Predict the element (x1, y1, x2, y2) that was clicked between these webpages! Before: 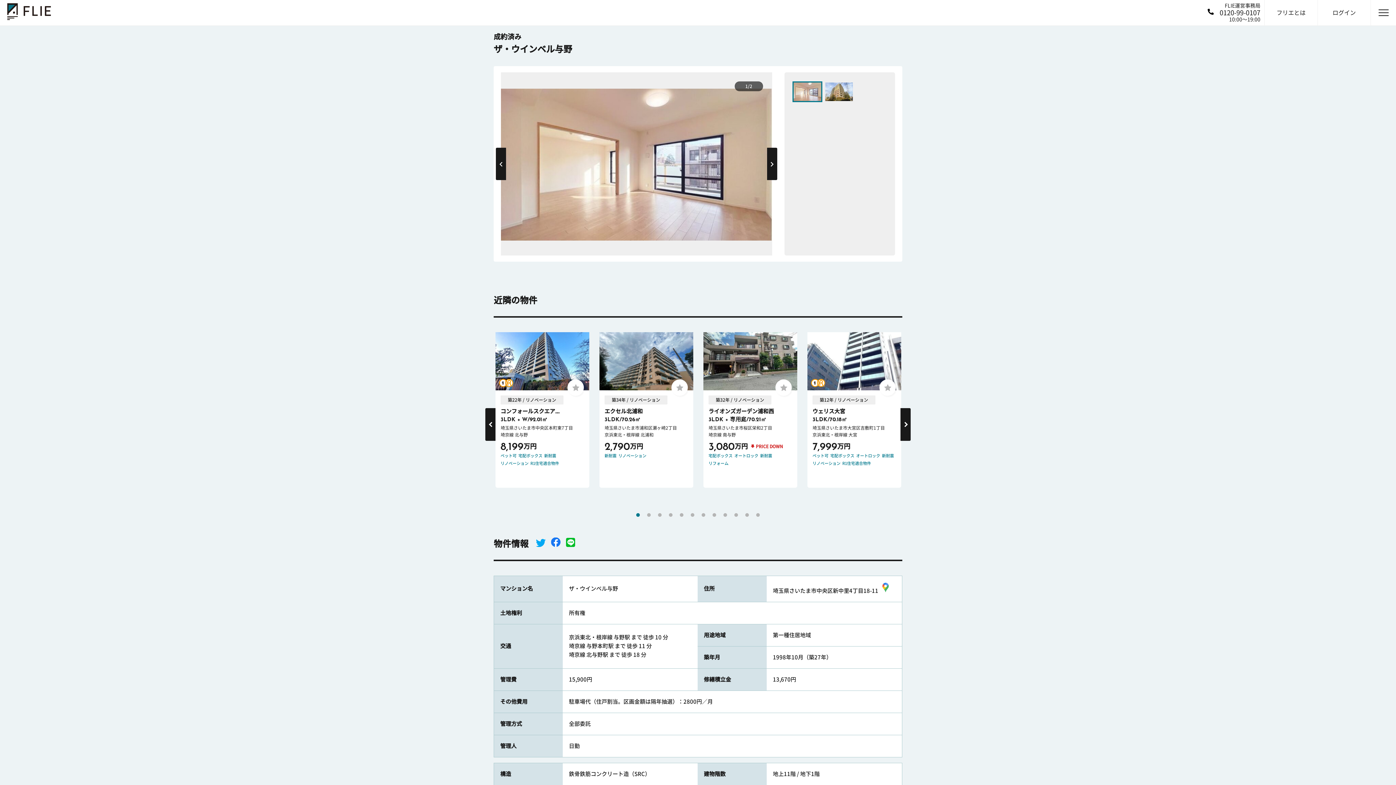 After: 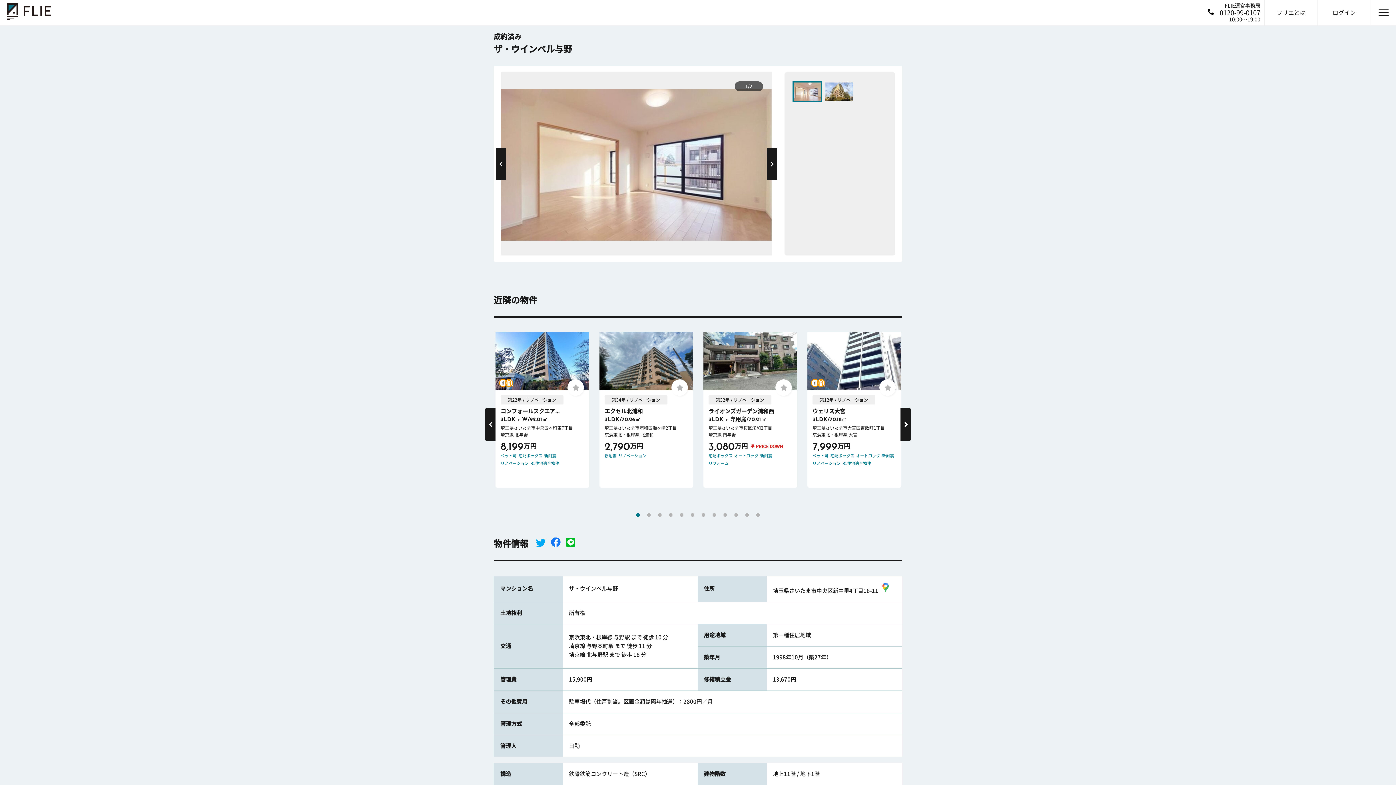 Action: bbox: (566, 539, 575, 548)